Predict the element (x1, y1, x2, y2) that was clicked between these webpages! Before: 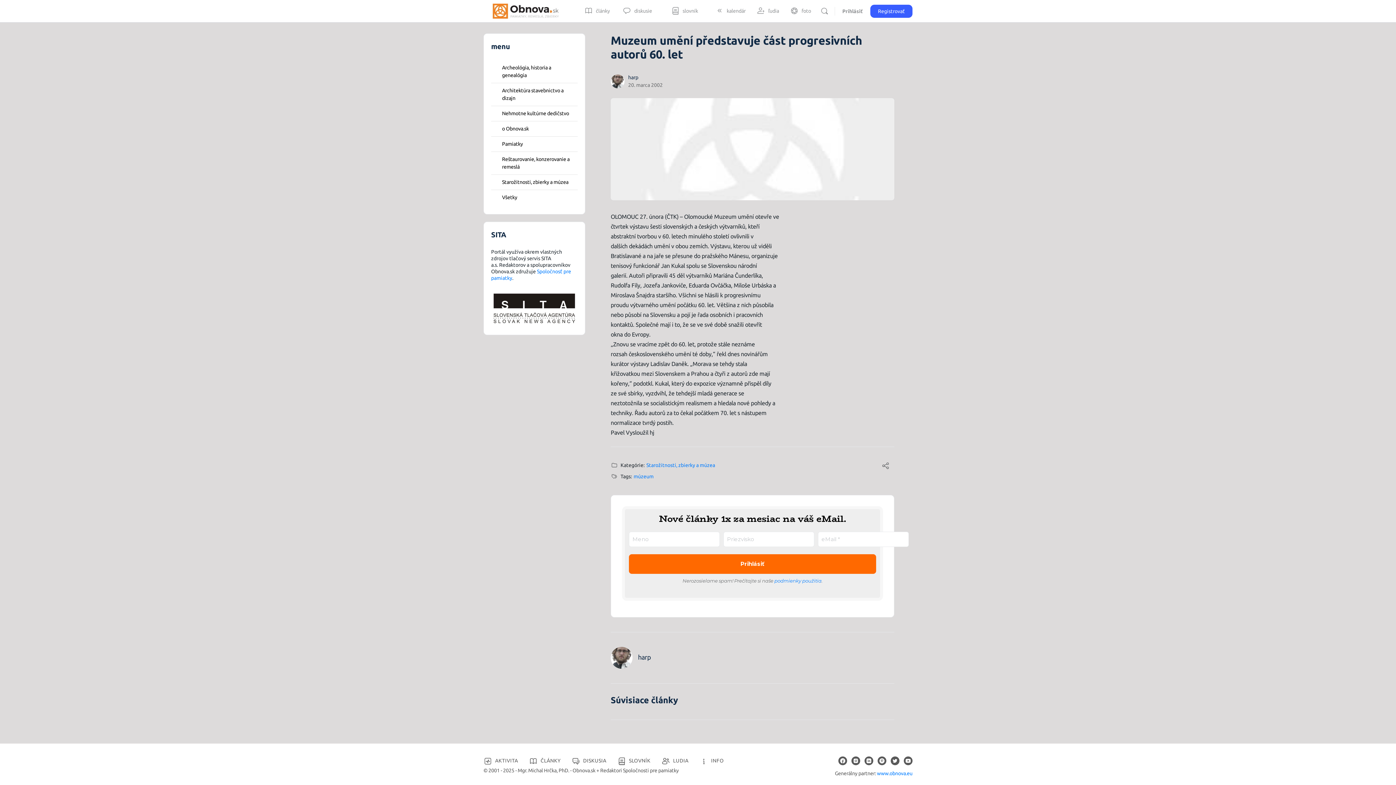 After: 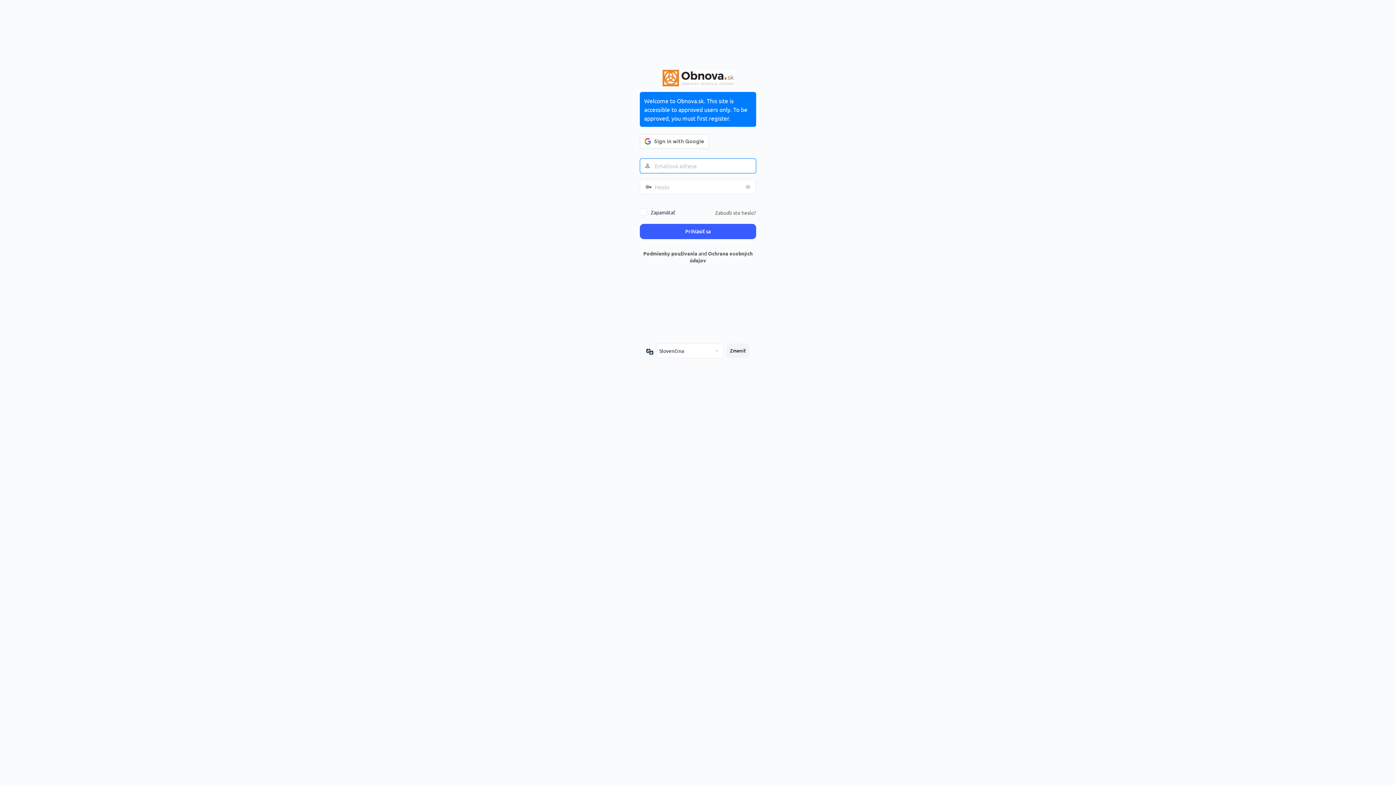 Action: bbox: (838, 2, 867, 19) label: Prihlásiť